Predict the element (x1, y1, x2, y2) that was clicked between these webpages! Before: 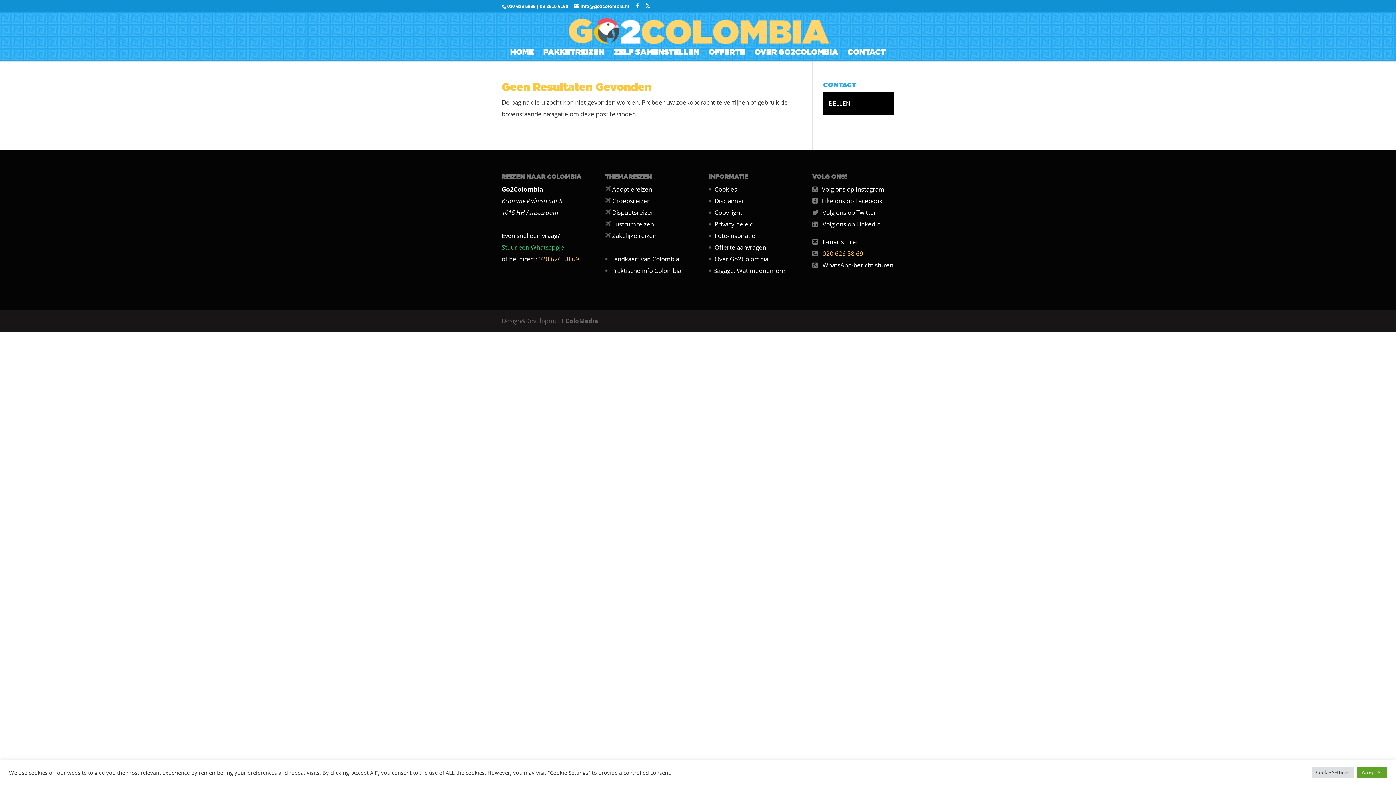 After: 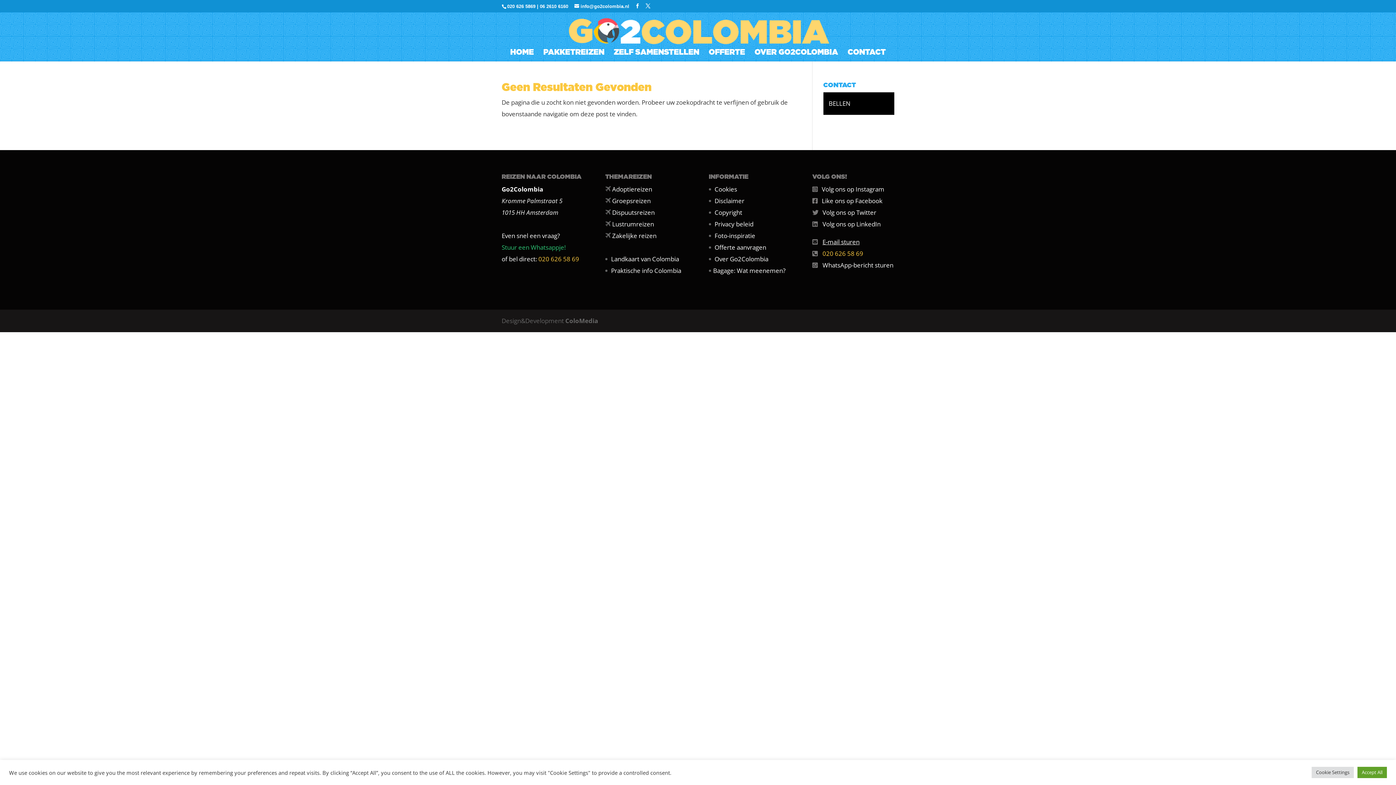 Action: label: E-mail sturen bbox: (822, 237, 859, 246)